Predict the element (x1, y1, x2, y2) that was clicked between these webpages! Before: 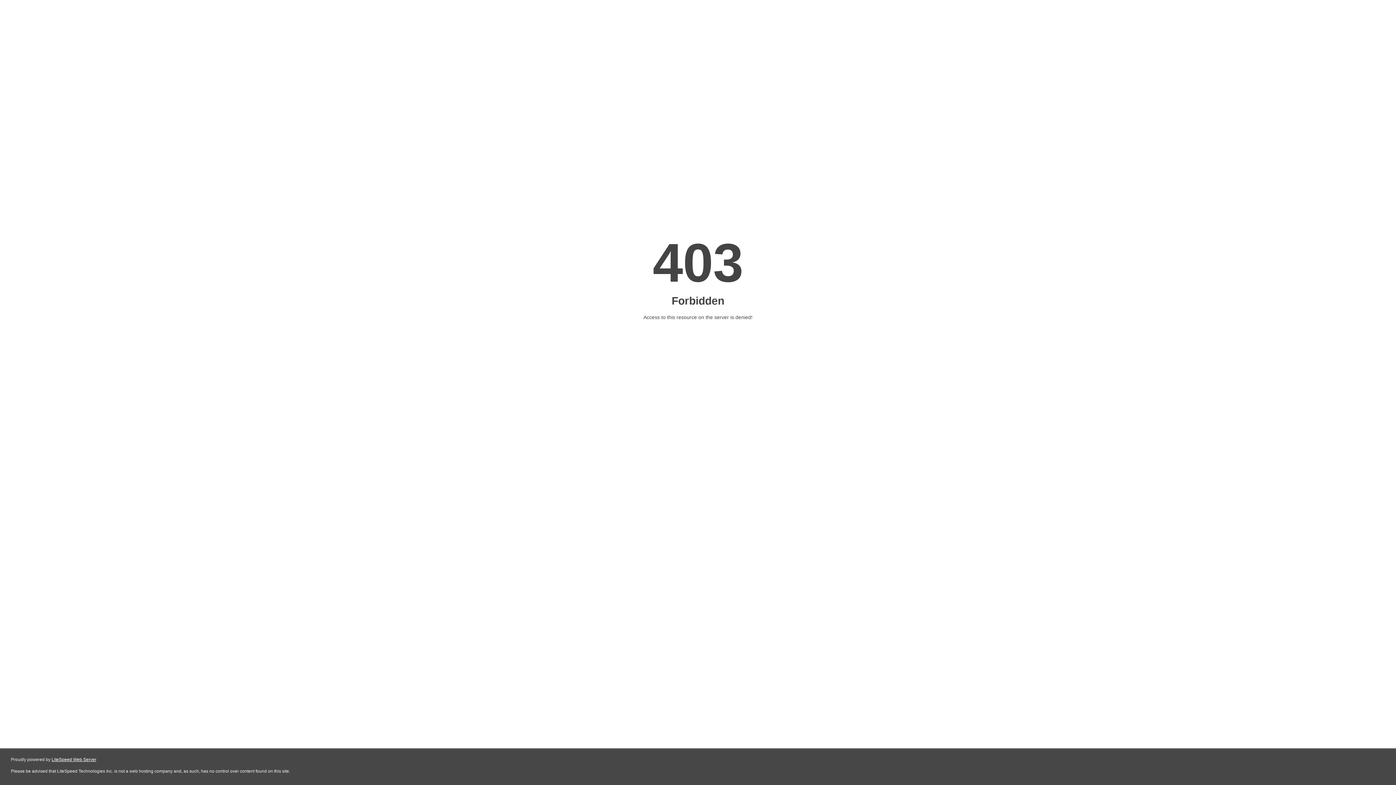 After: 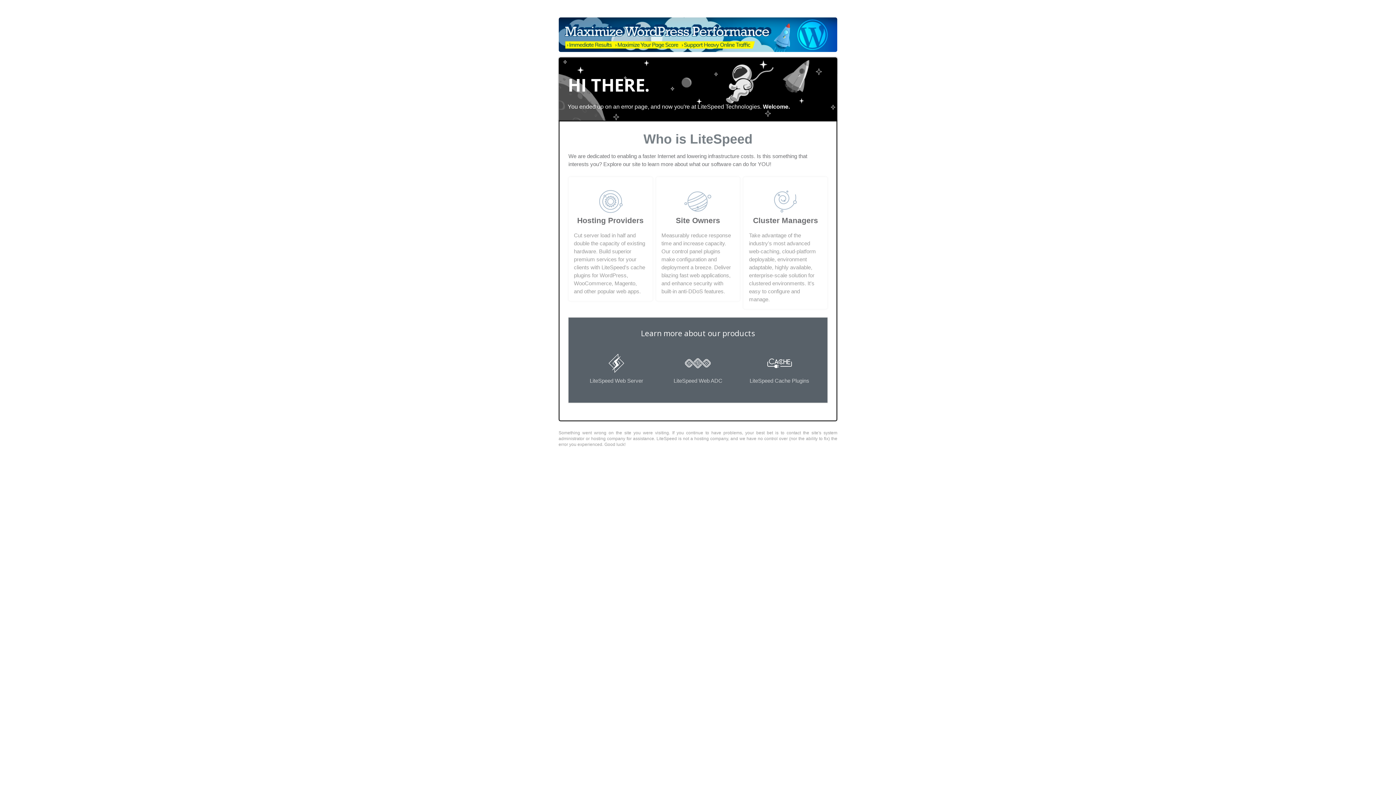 Action: bbox: (51, 757, 96, 762) label: LiteSpeed Web Server